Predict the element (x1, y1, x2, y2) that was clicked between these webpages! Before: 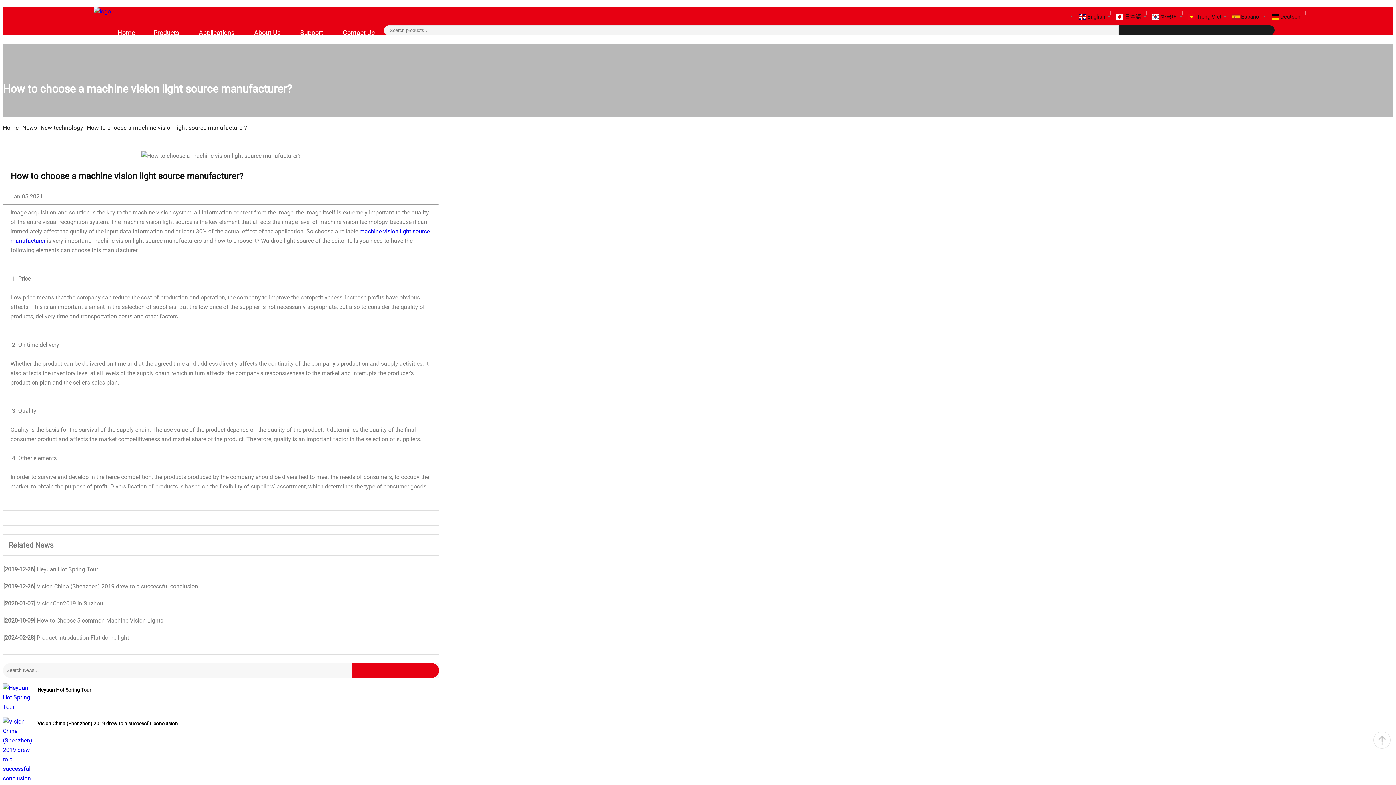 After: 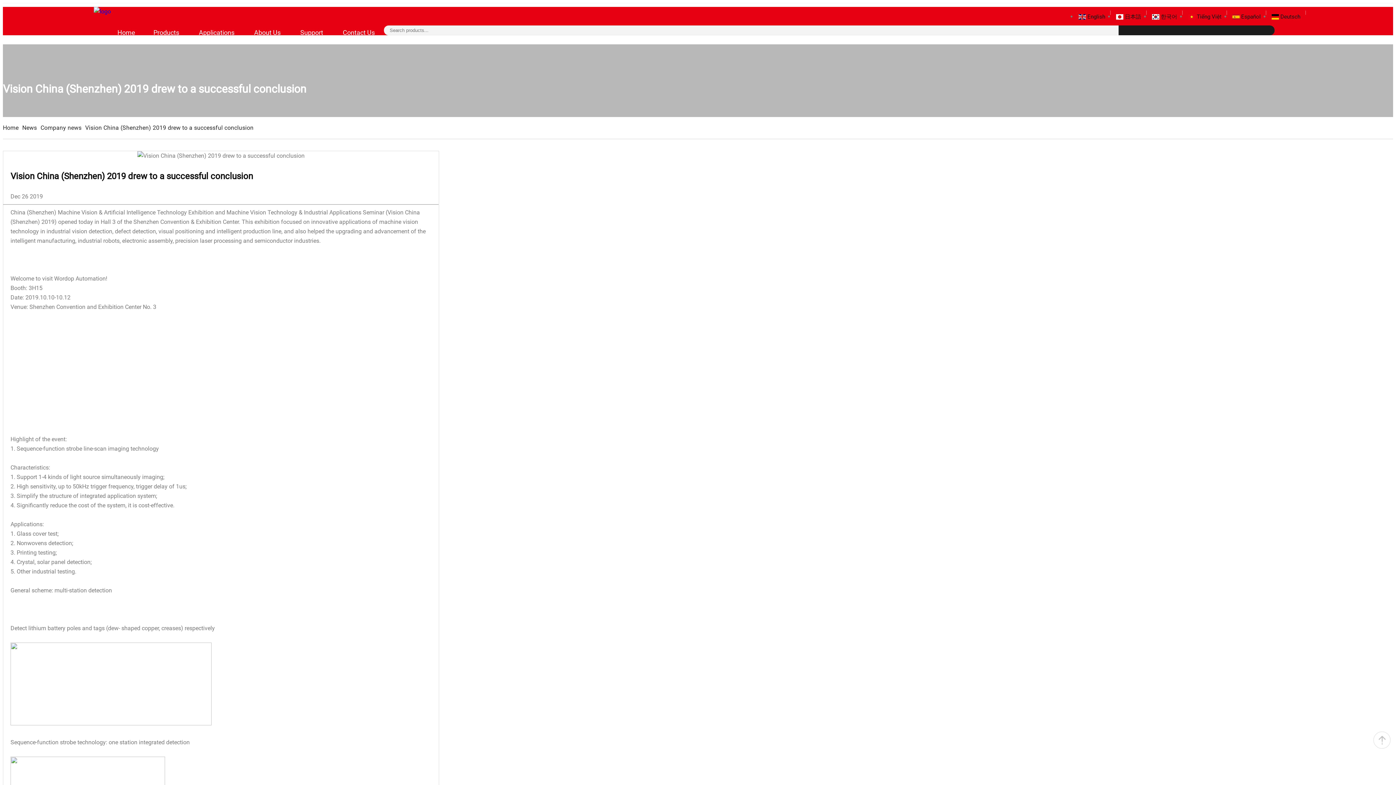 Action: label: Vision China (Shenzhen) 2019 drew to a successful conclusion bbox: (37, 719, 177, 728)